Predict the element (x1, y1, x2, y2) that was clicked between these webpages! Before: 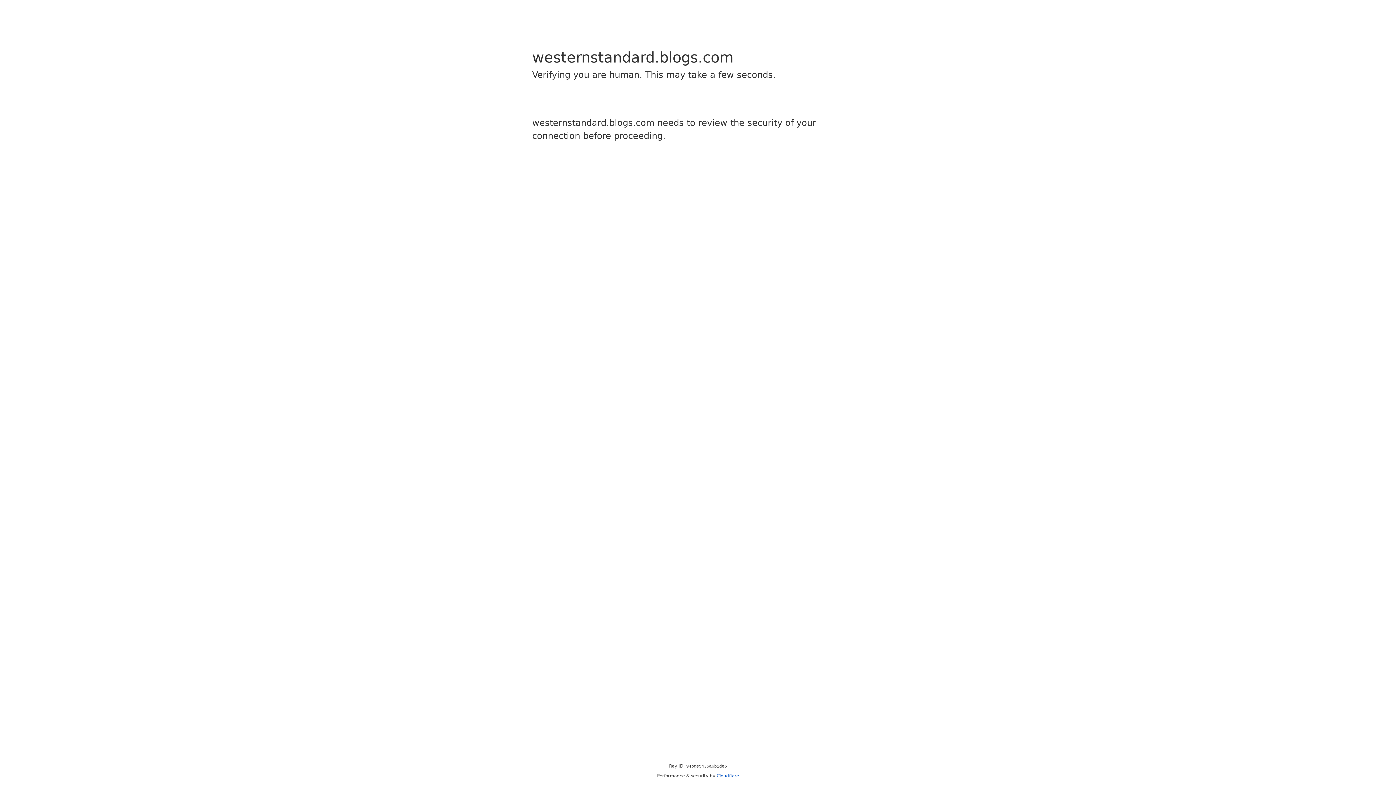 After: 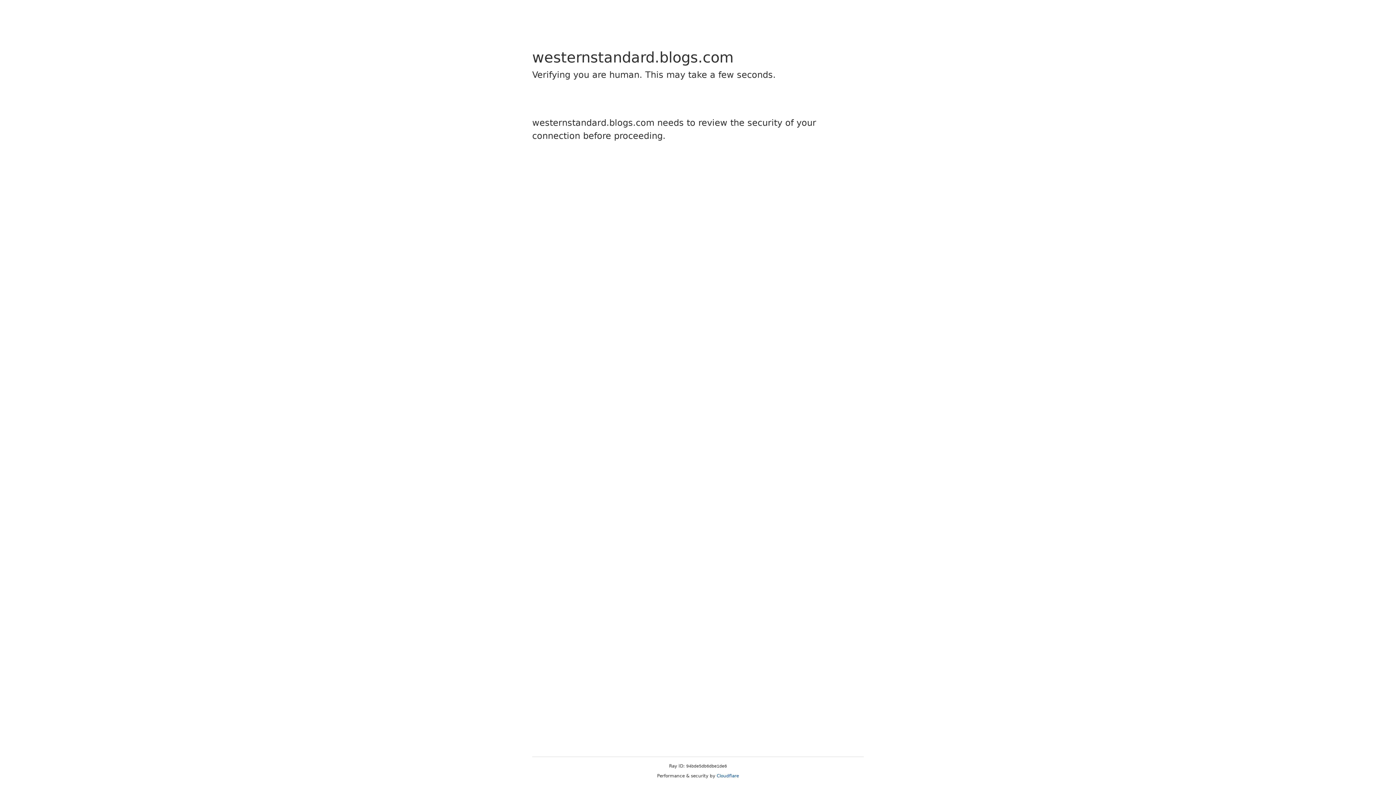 Action: label: Cloudflare bbox: (716, 773, 739, 778)